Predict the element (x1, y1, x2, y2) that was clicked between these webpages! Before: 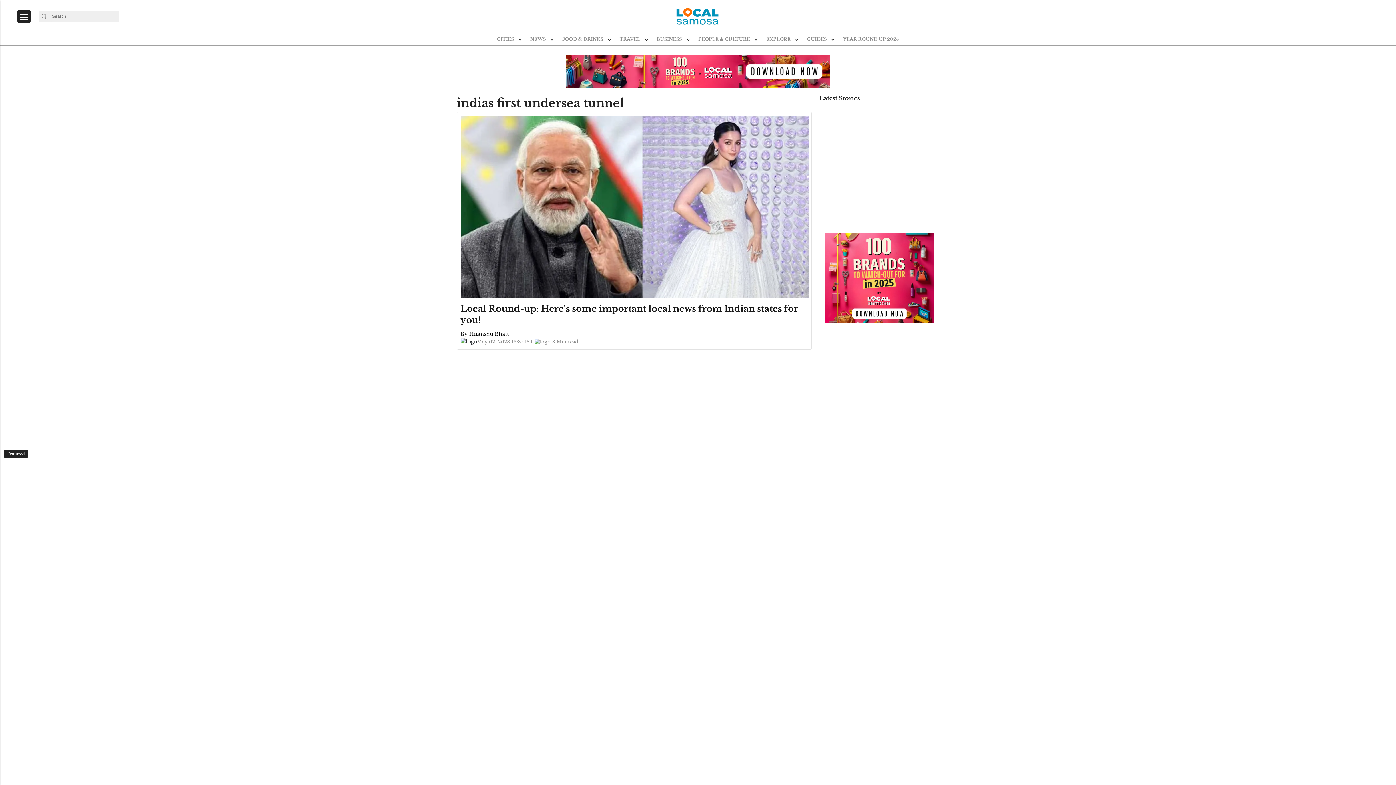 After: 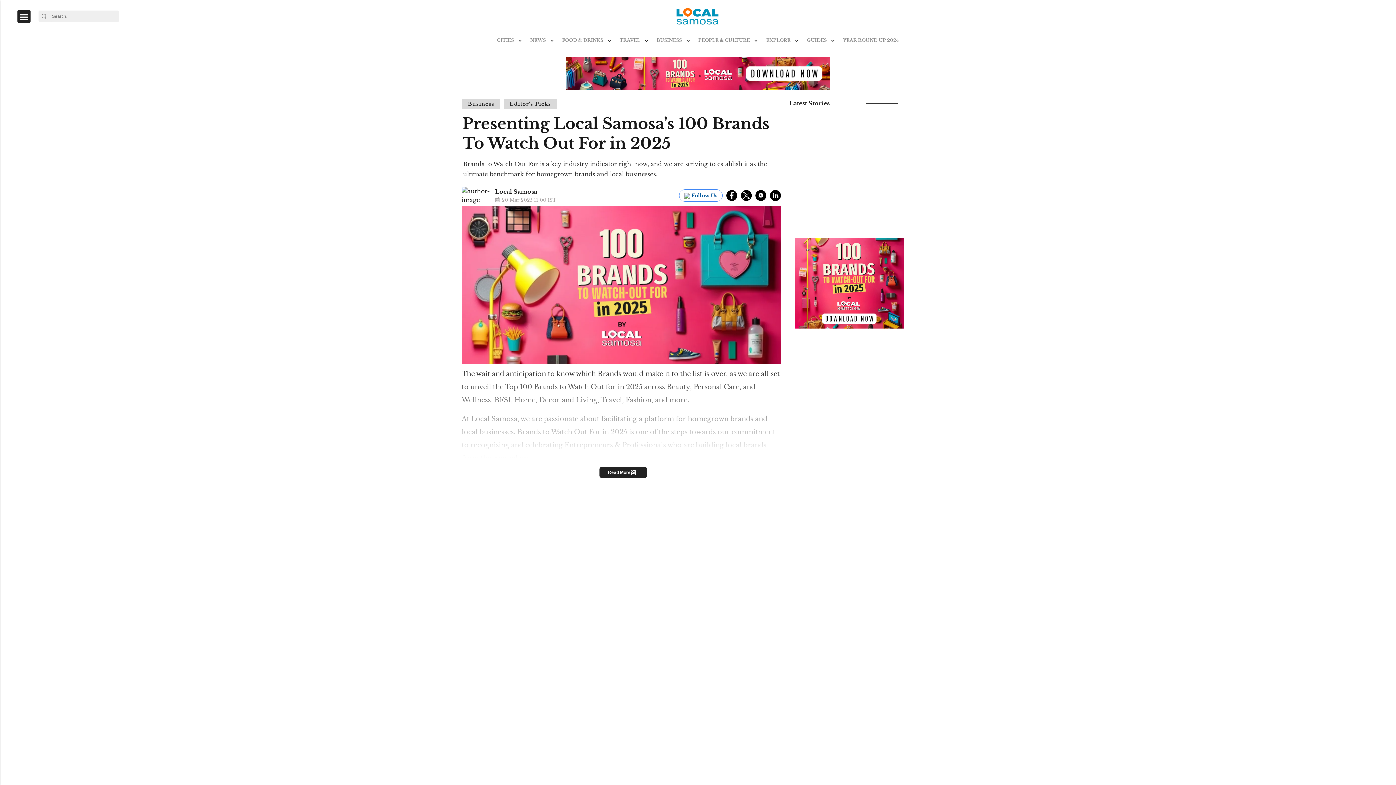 Action: bbox: (565, 67, 830, 74)